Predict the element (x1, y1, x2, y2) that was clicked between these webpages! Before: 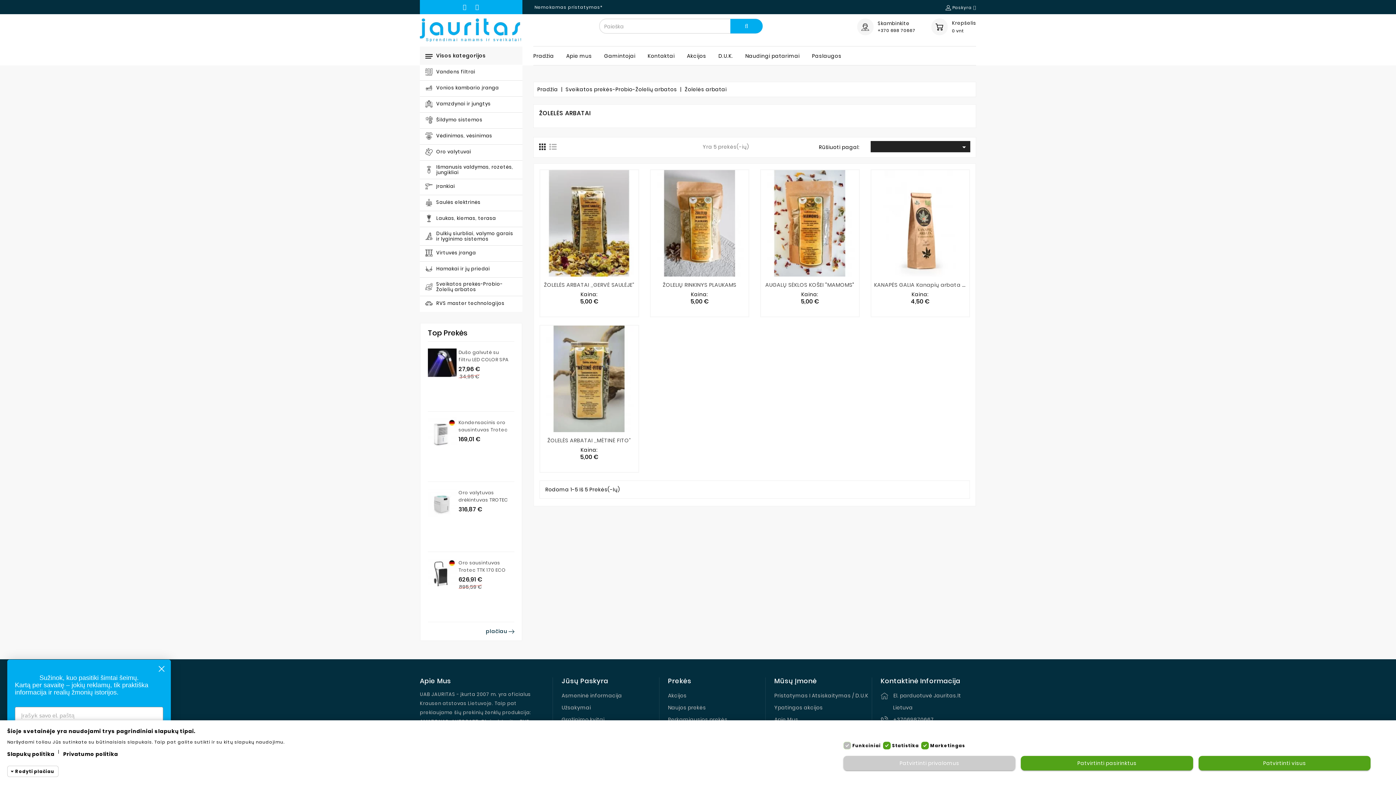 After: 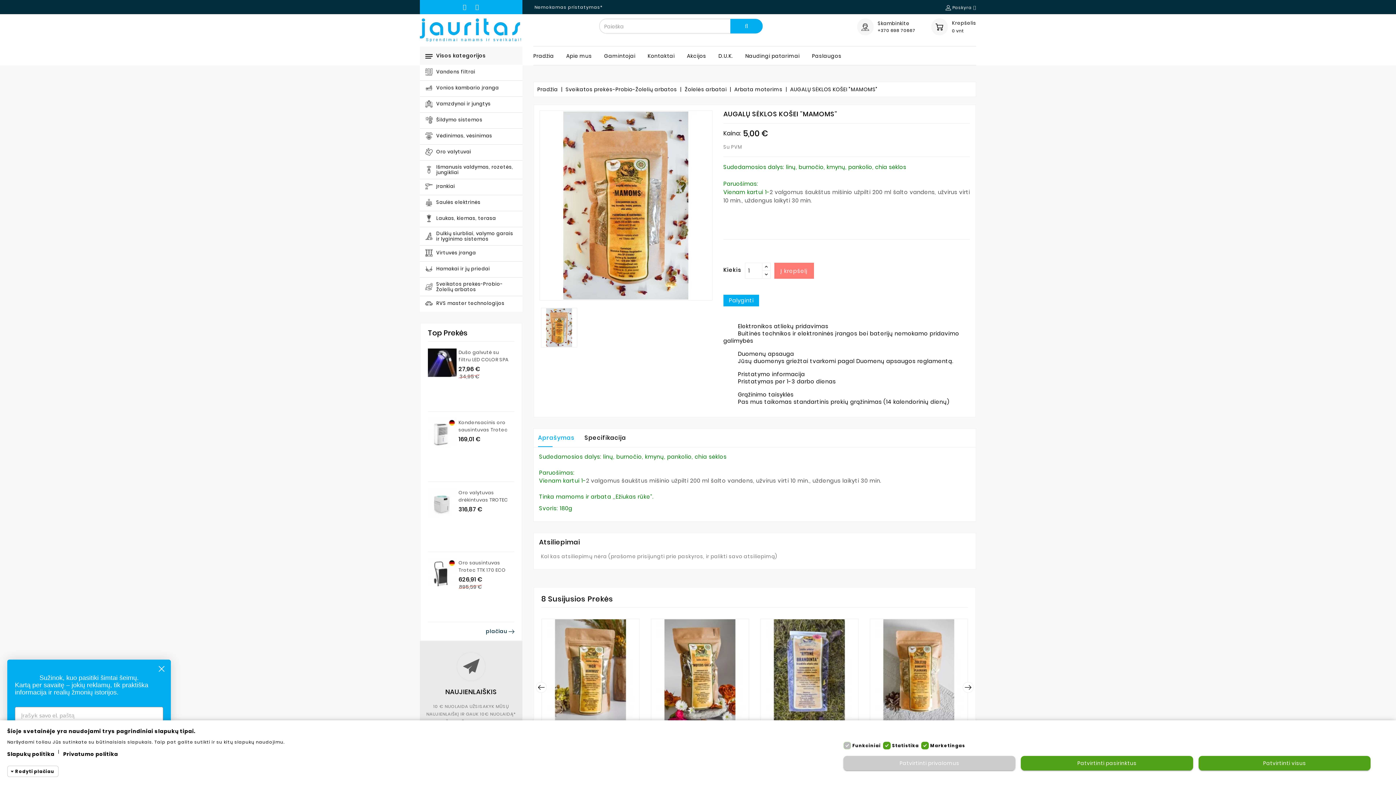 Action: bbox: (761, 170, 859, 276)